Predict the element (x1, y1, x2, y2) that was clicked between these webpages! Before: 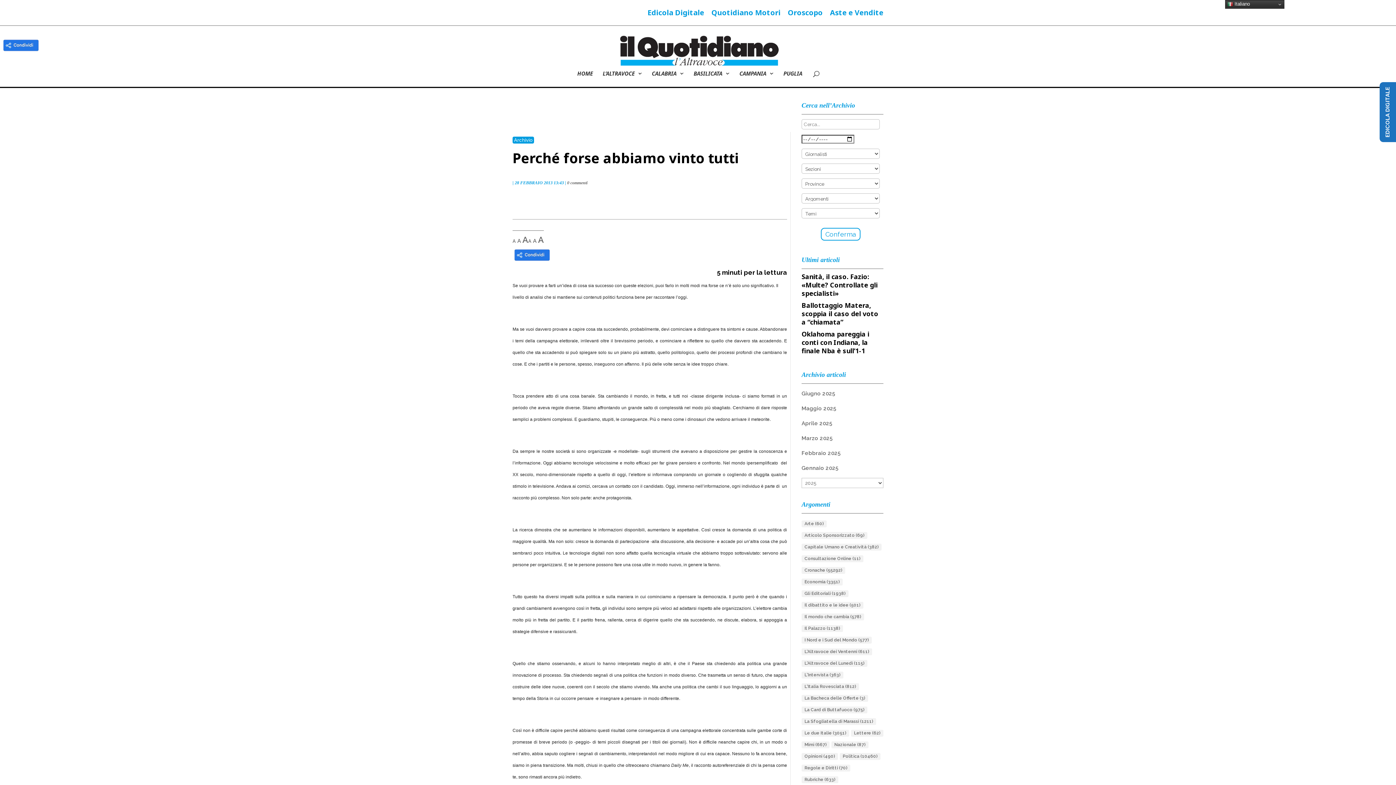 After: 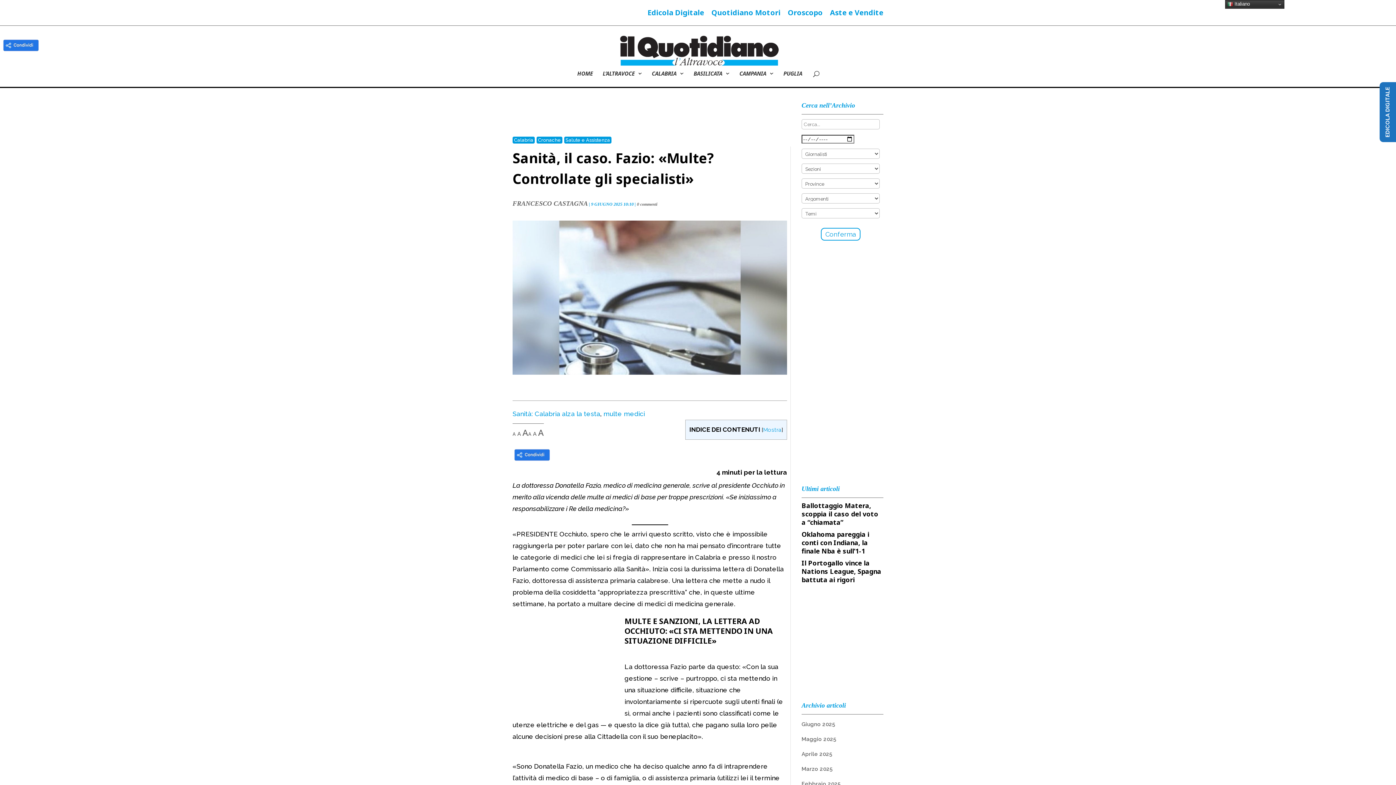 Action: bbox: (801, 272, 883, 301) label: Sanità, il caso. Fazio: «Multe? Controllate gli specialisti»